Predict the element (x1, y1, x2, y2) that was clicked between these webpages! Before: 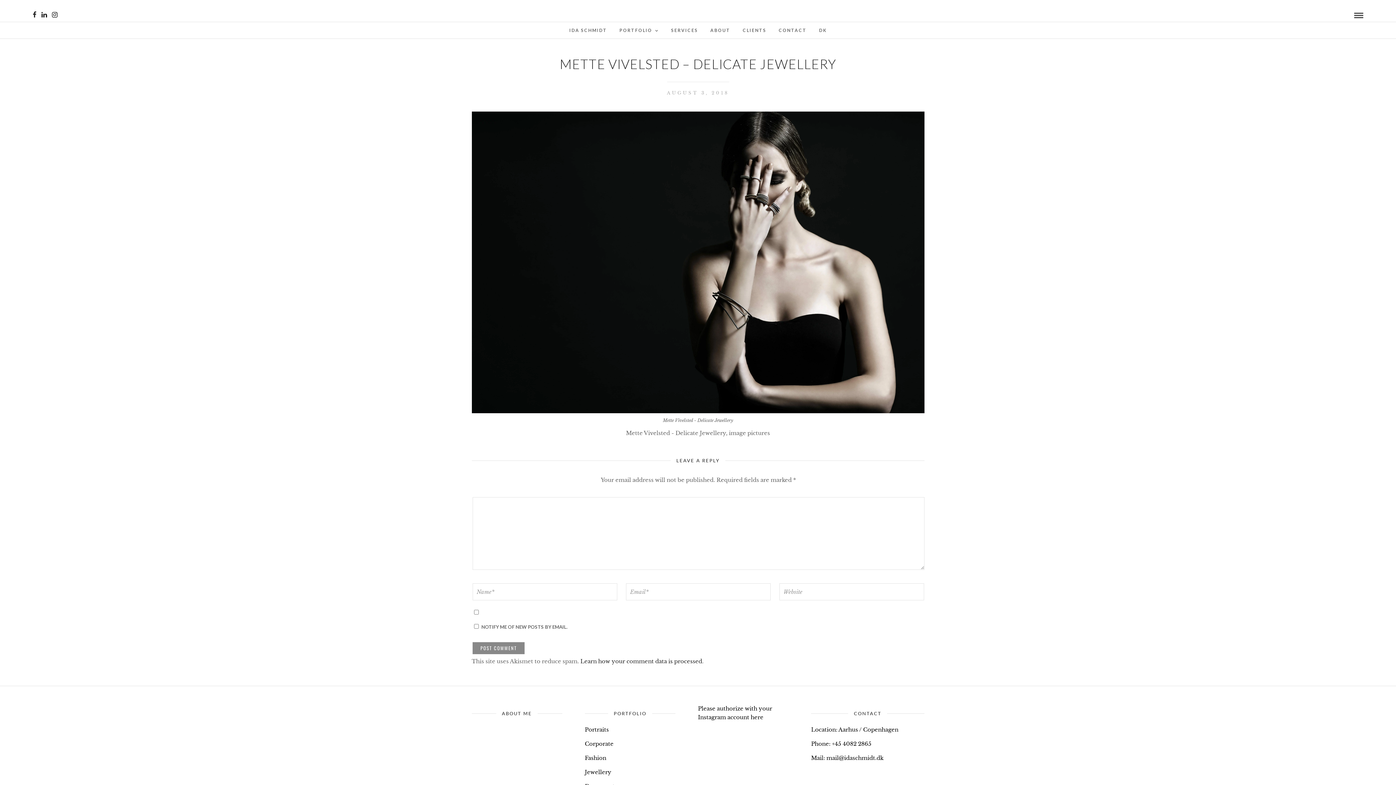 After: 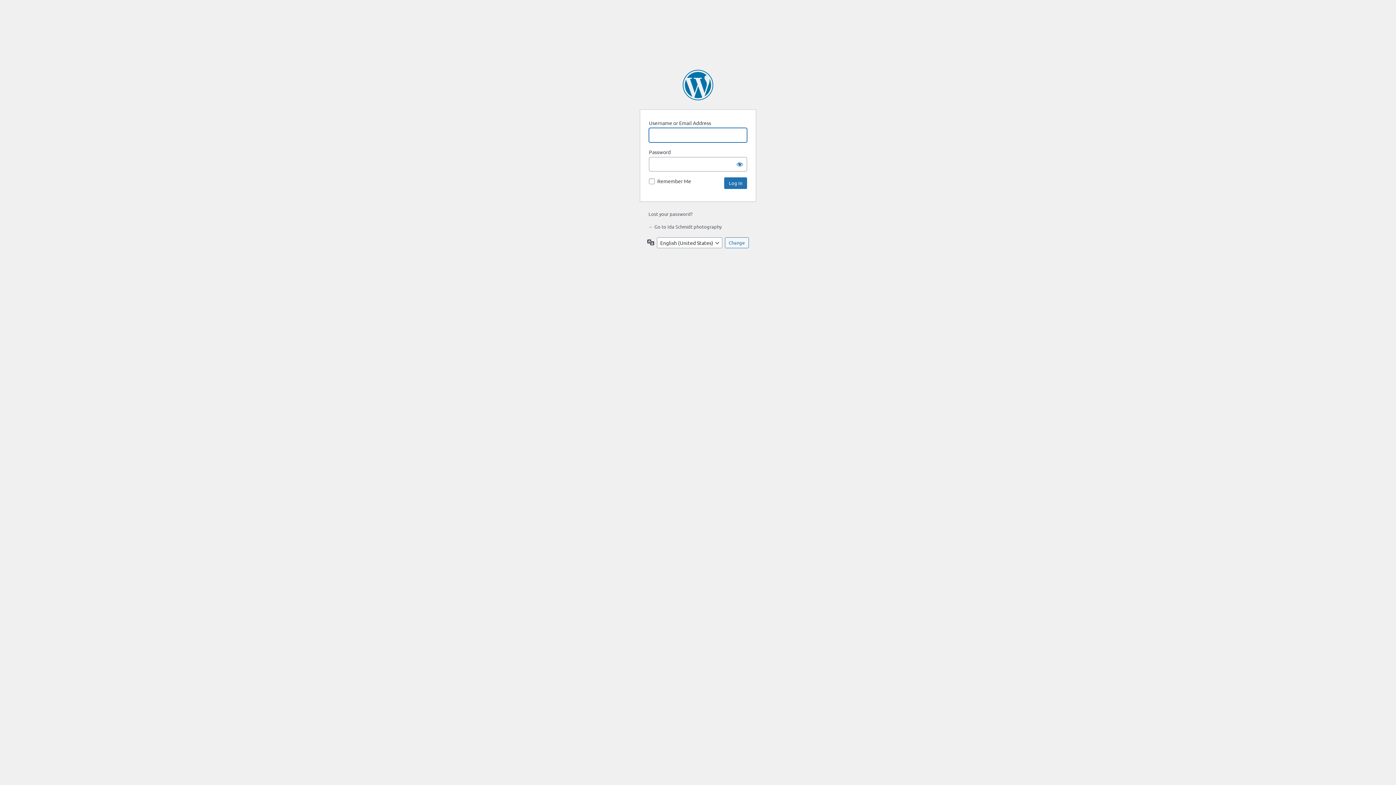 Action: label: here bbox: (750, 714, 763, 721)